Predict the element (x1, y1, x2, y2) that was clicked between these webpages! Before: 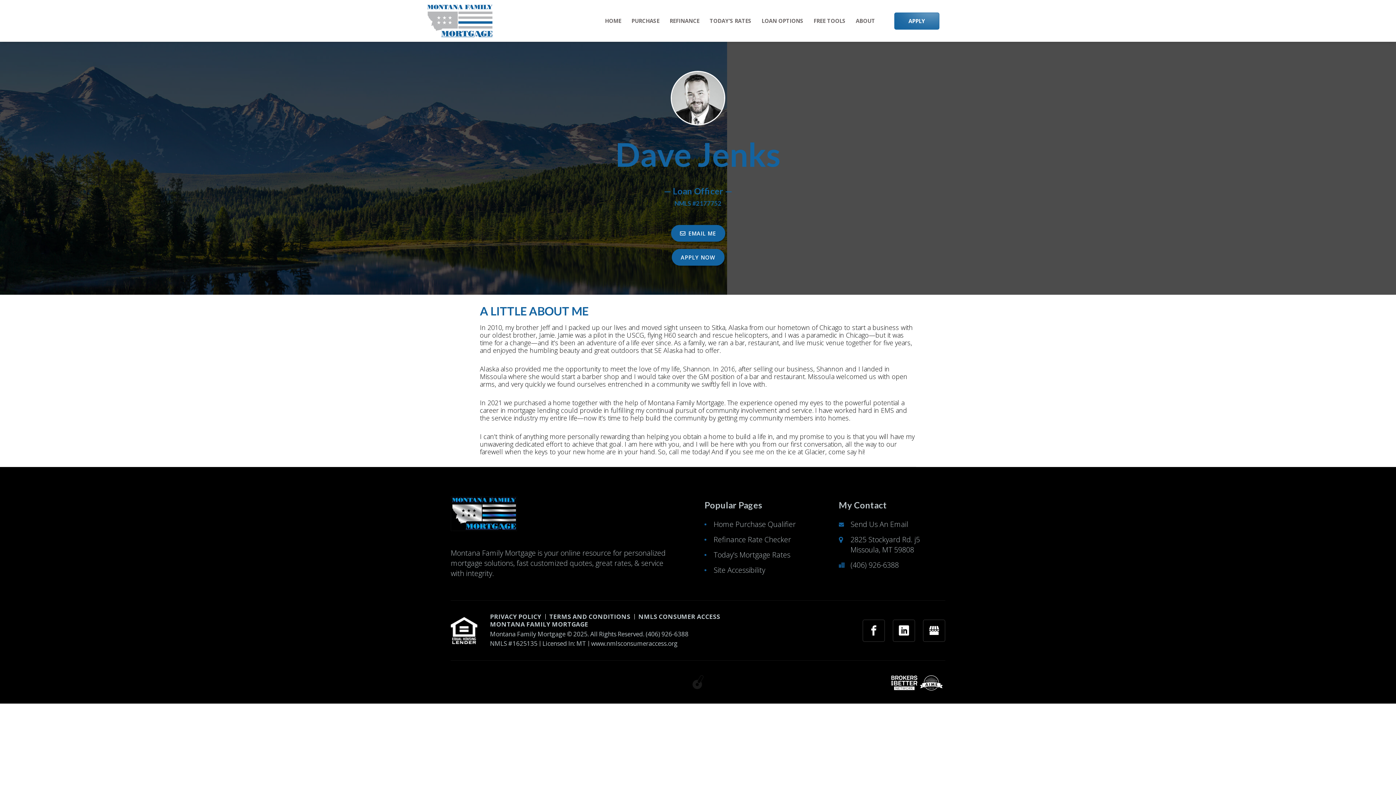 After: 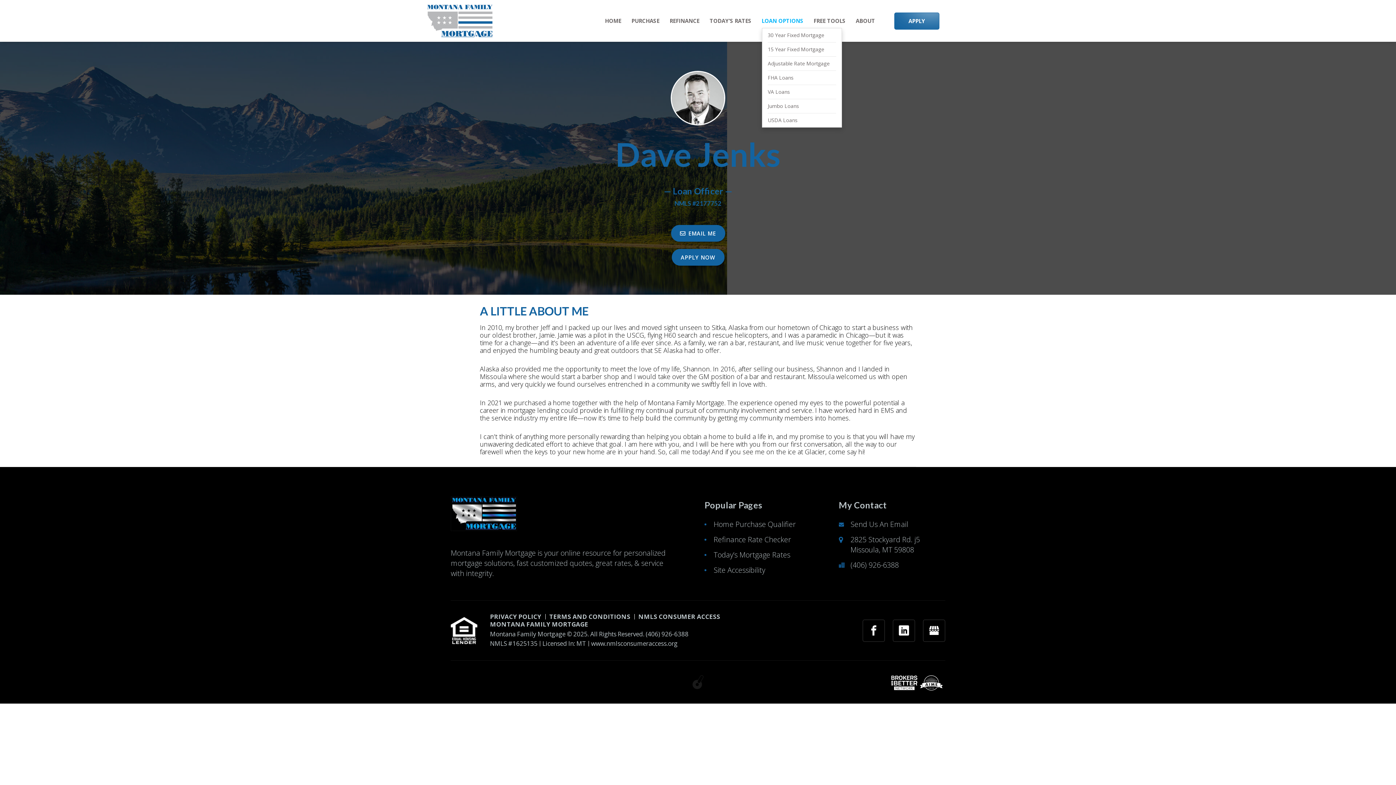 Action: label: LOAN OPTIONS bbox: (761, 17, 803, 24)